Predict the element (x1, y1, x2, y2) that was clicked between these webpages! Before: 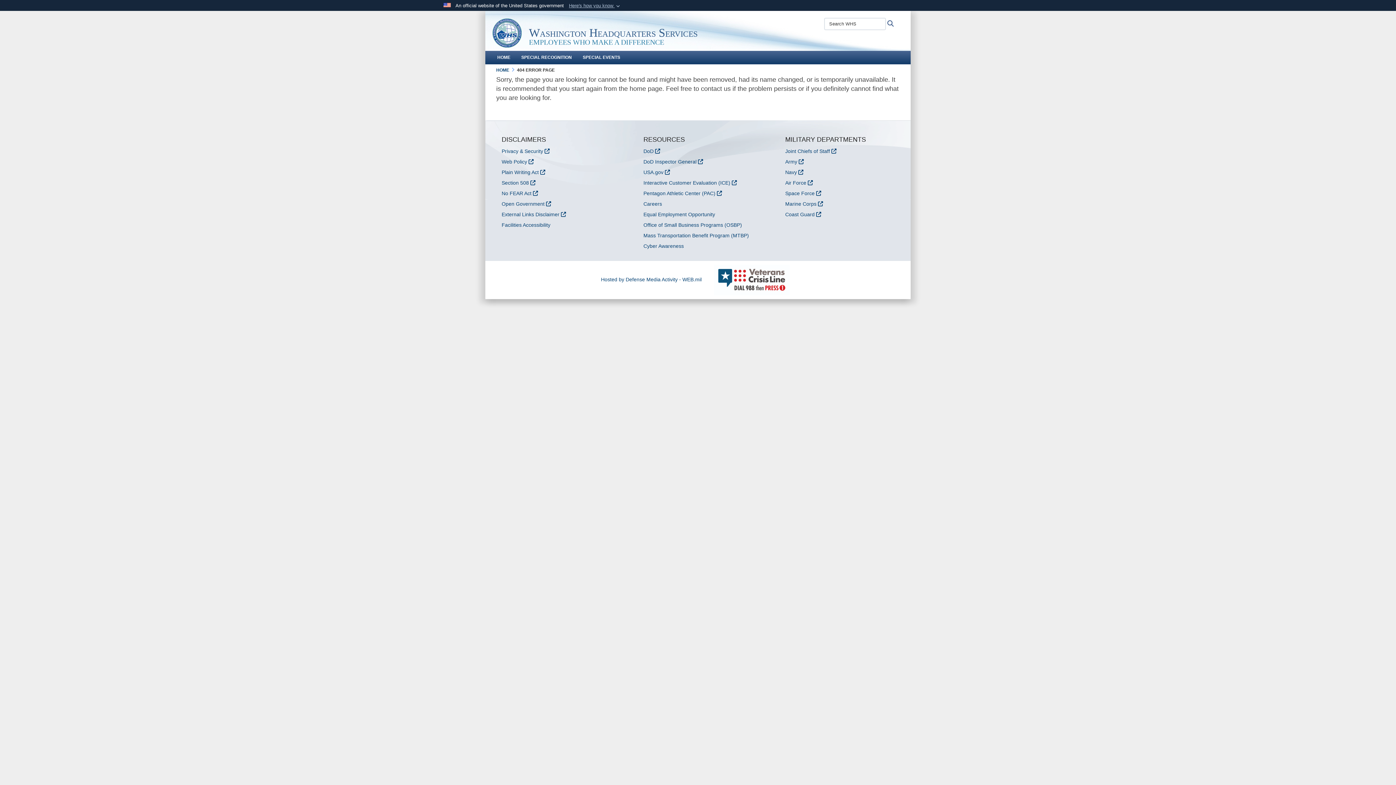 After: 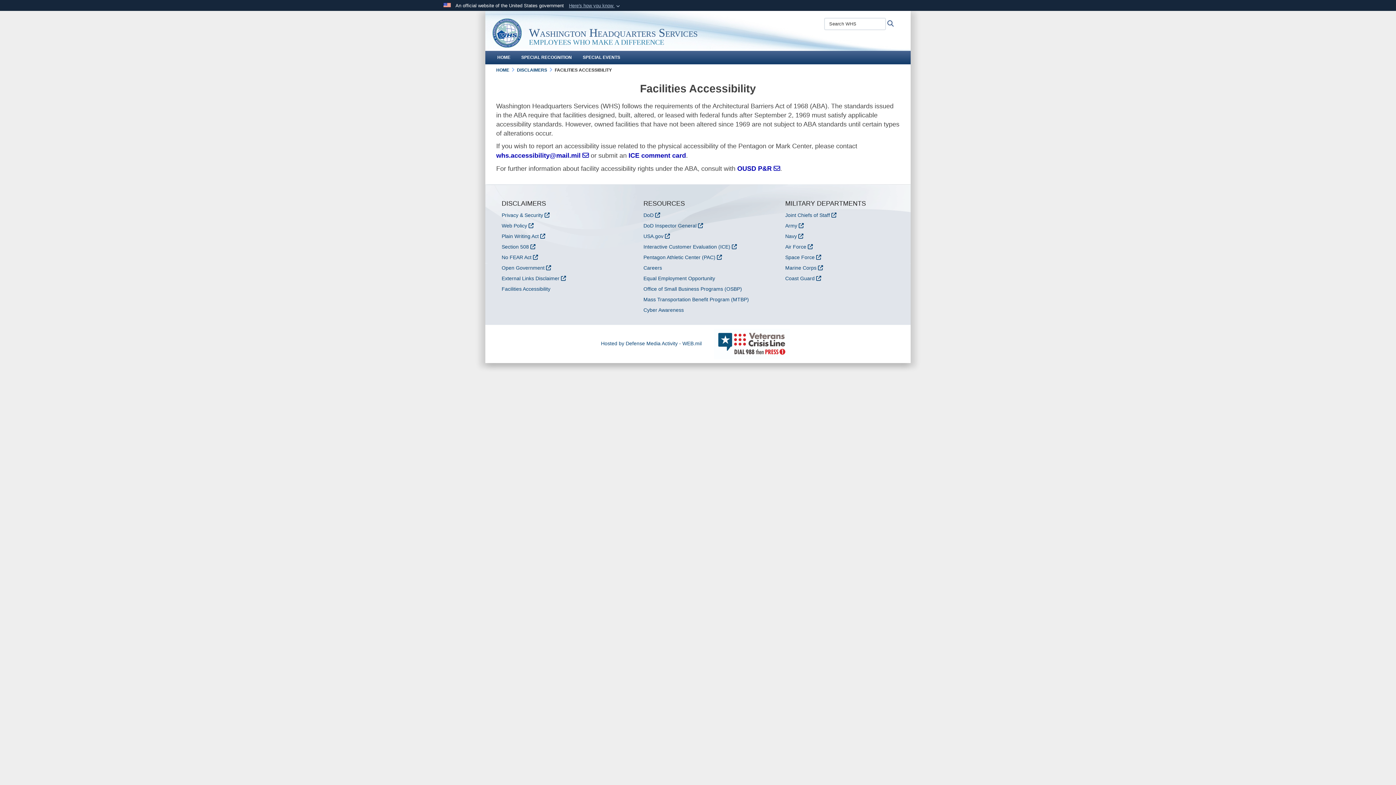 Action: bbox: (501, 222, 550, 228) label: Facilities Accessibility